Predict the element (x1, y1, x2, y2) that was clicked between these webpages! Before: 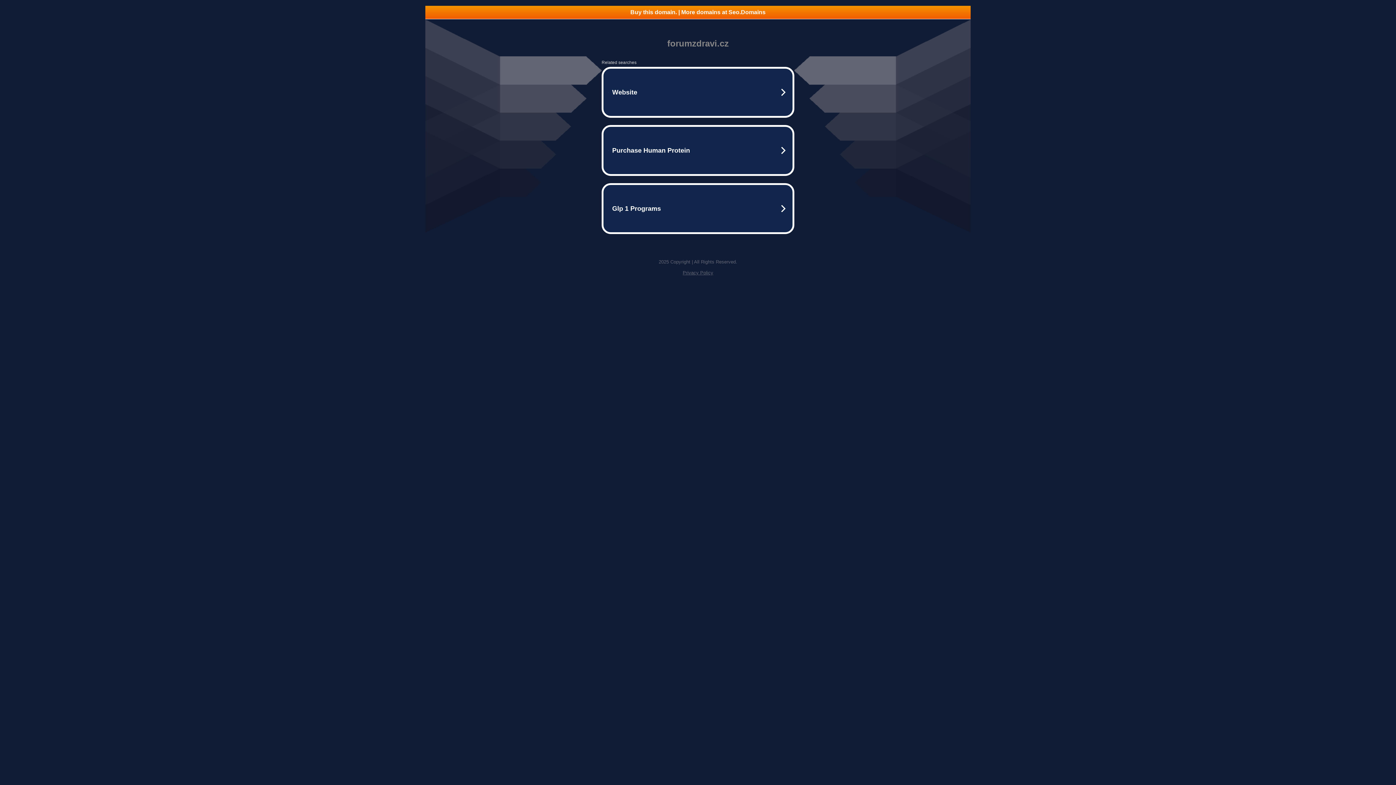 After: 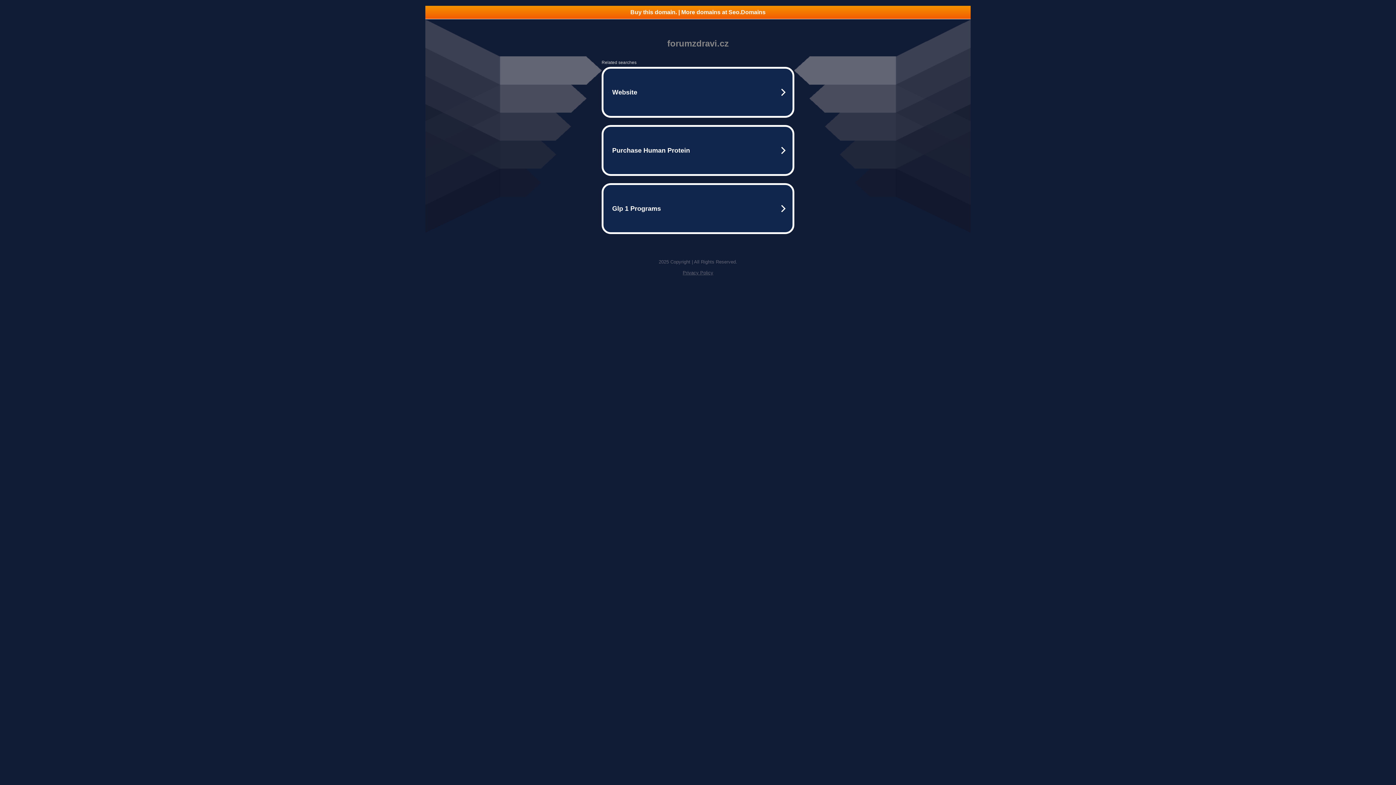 Action: bbox: (682, 270, 713, 275) label: Privacy Policy